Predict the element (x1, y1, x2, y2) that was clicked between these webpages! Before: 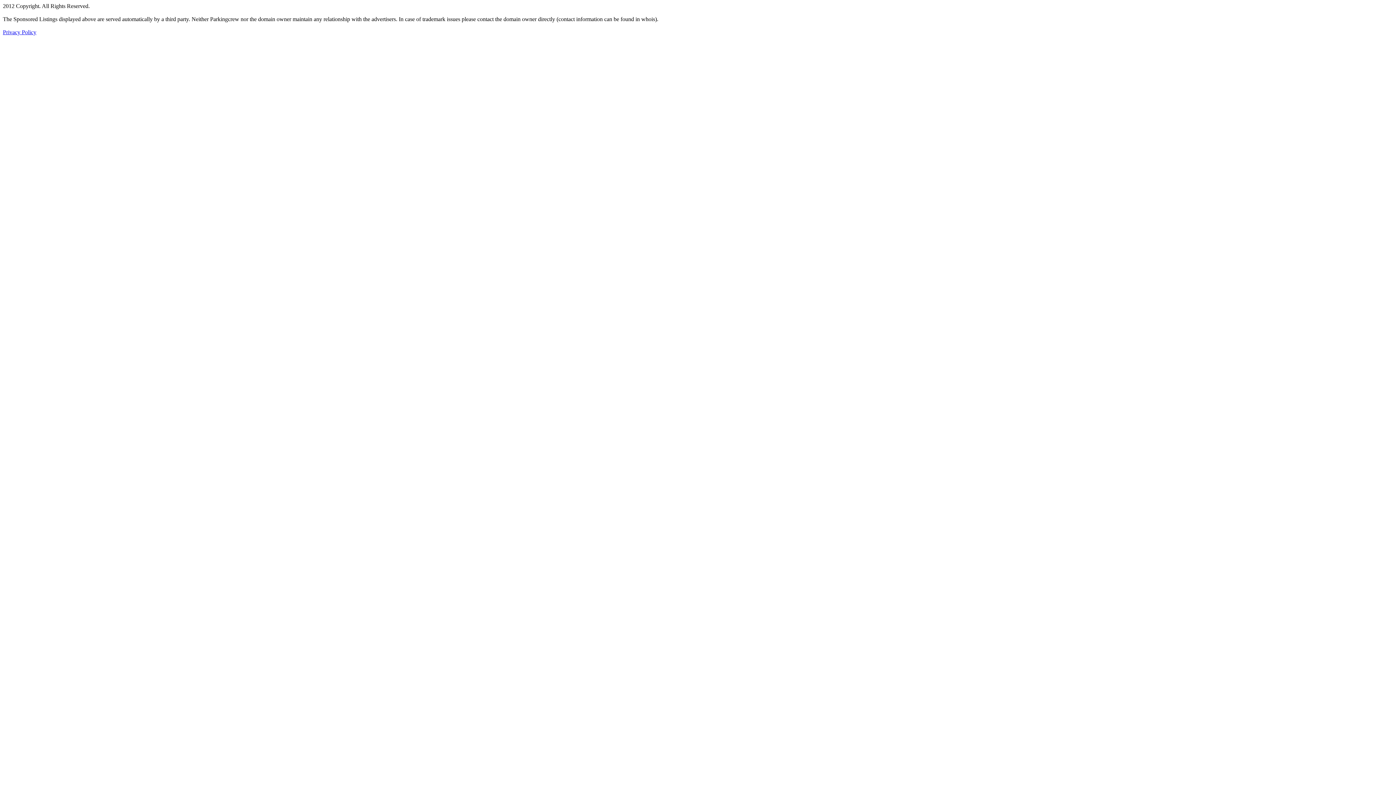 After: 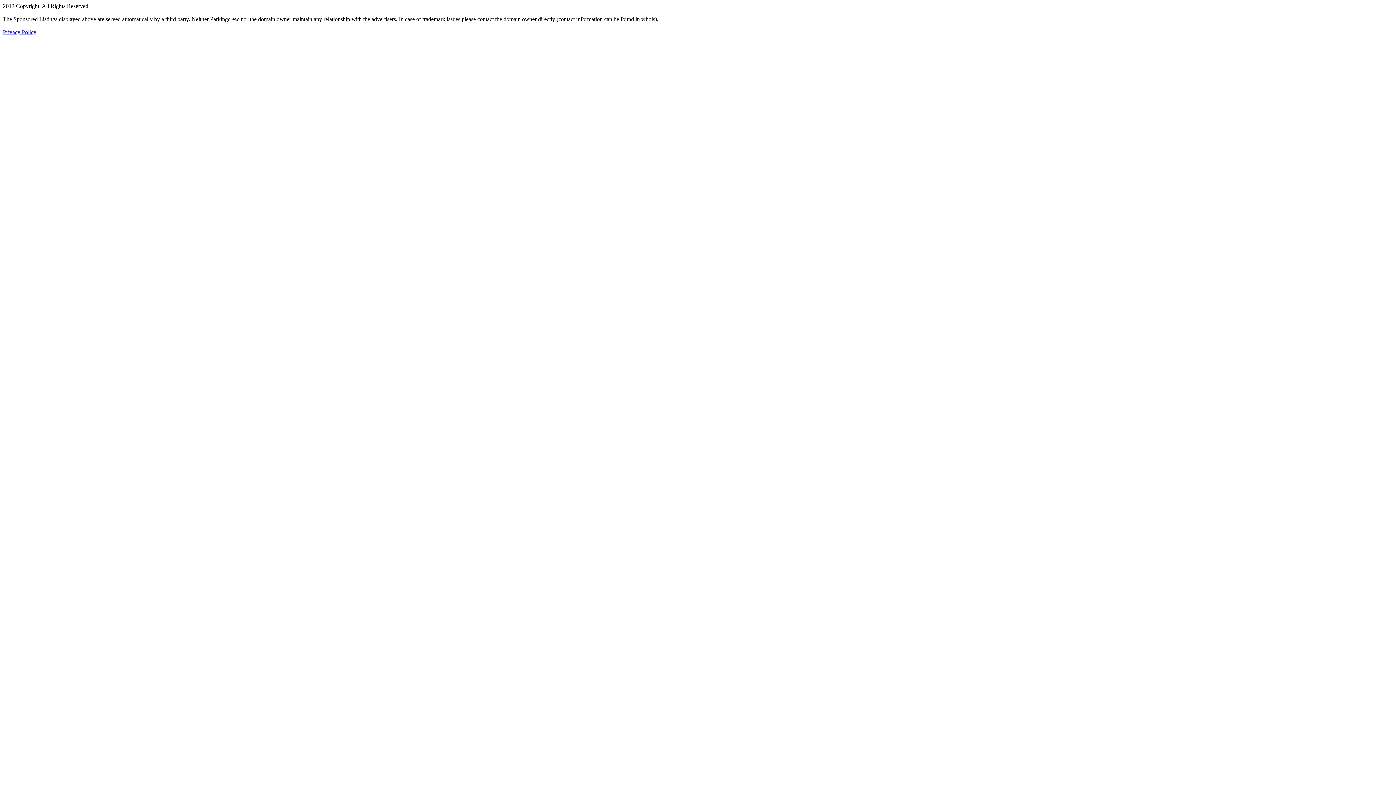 Action: label: Privacy Policy bbox: (2, 29, 36, 35)